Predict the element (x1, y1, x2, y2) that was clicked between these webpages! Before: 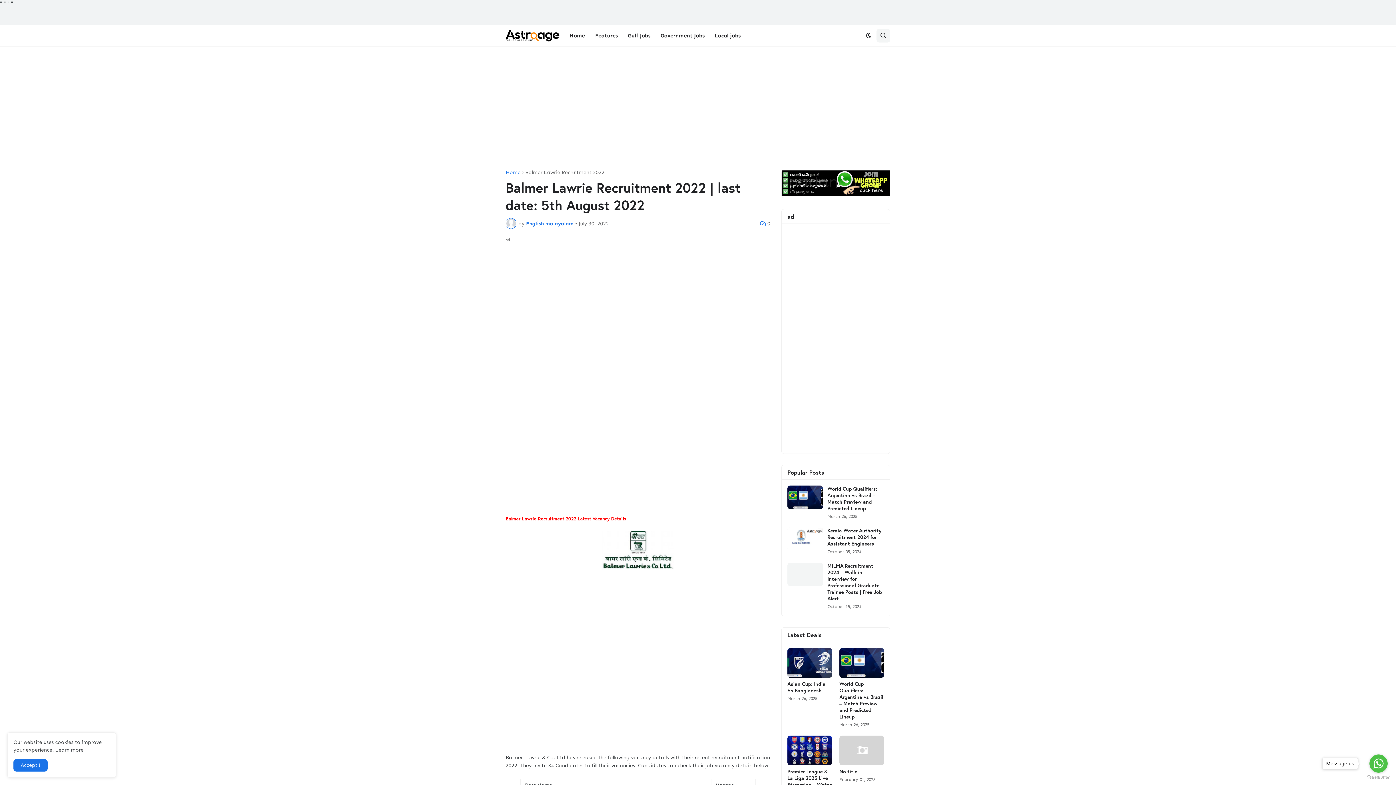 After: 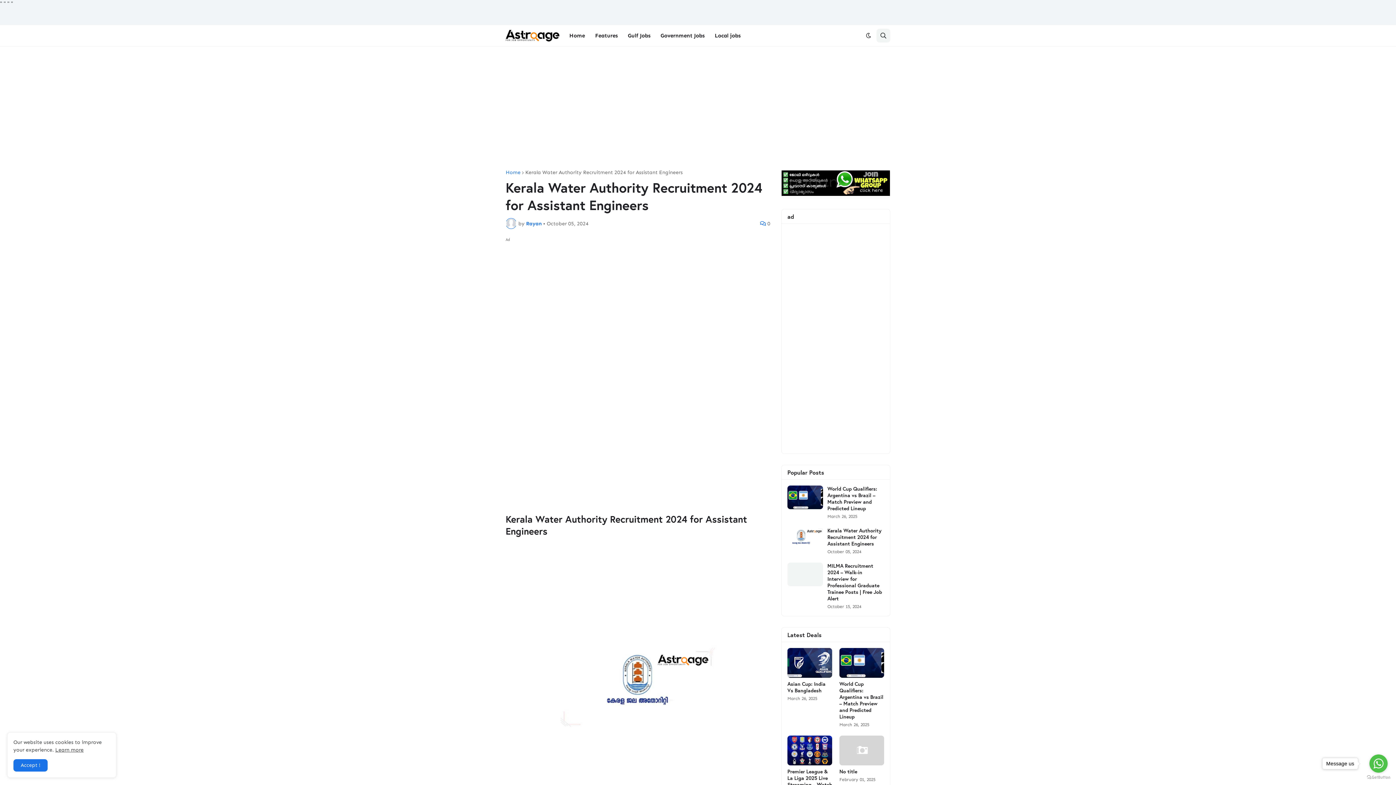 Action: bbox: (787, 527, 823, 551)